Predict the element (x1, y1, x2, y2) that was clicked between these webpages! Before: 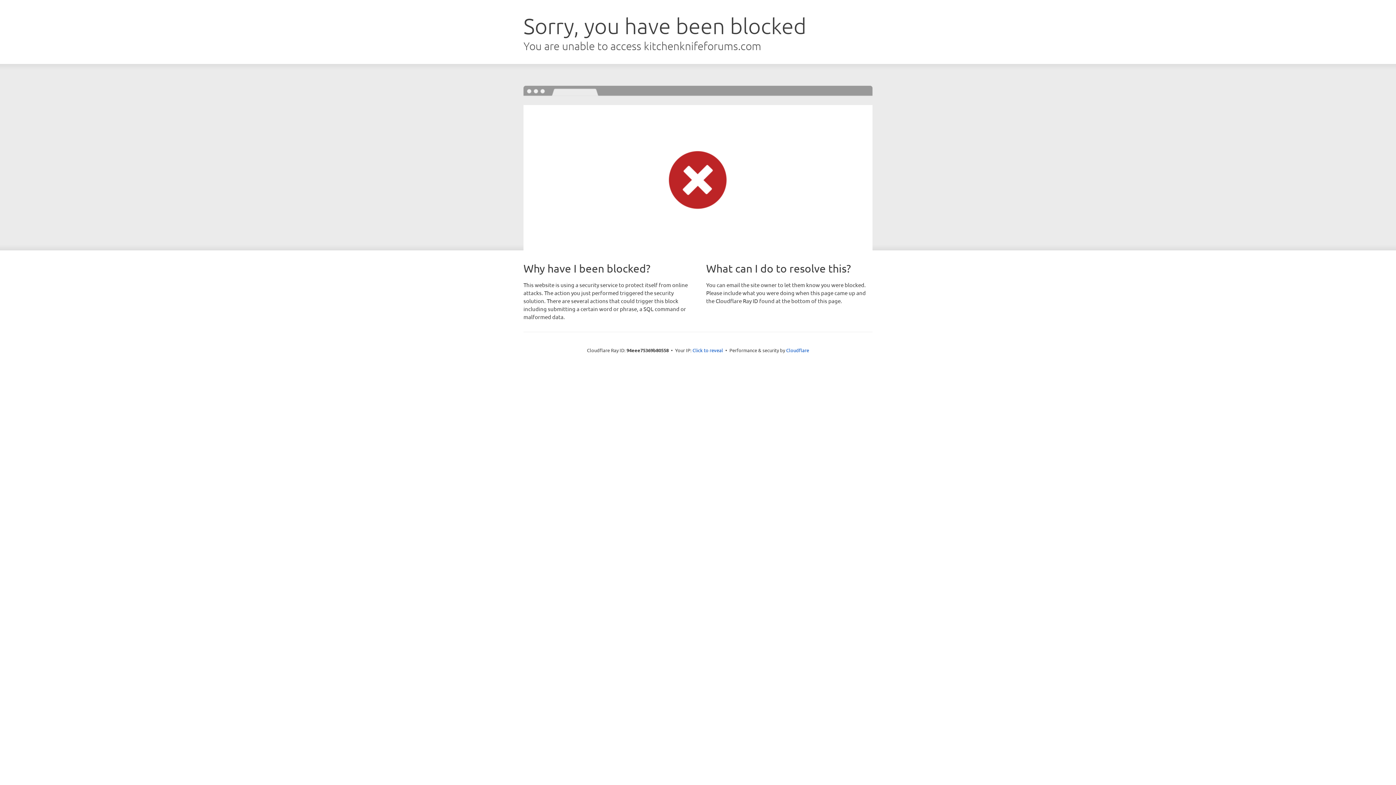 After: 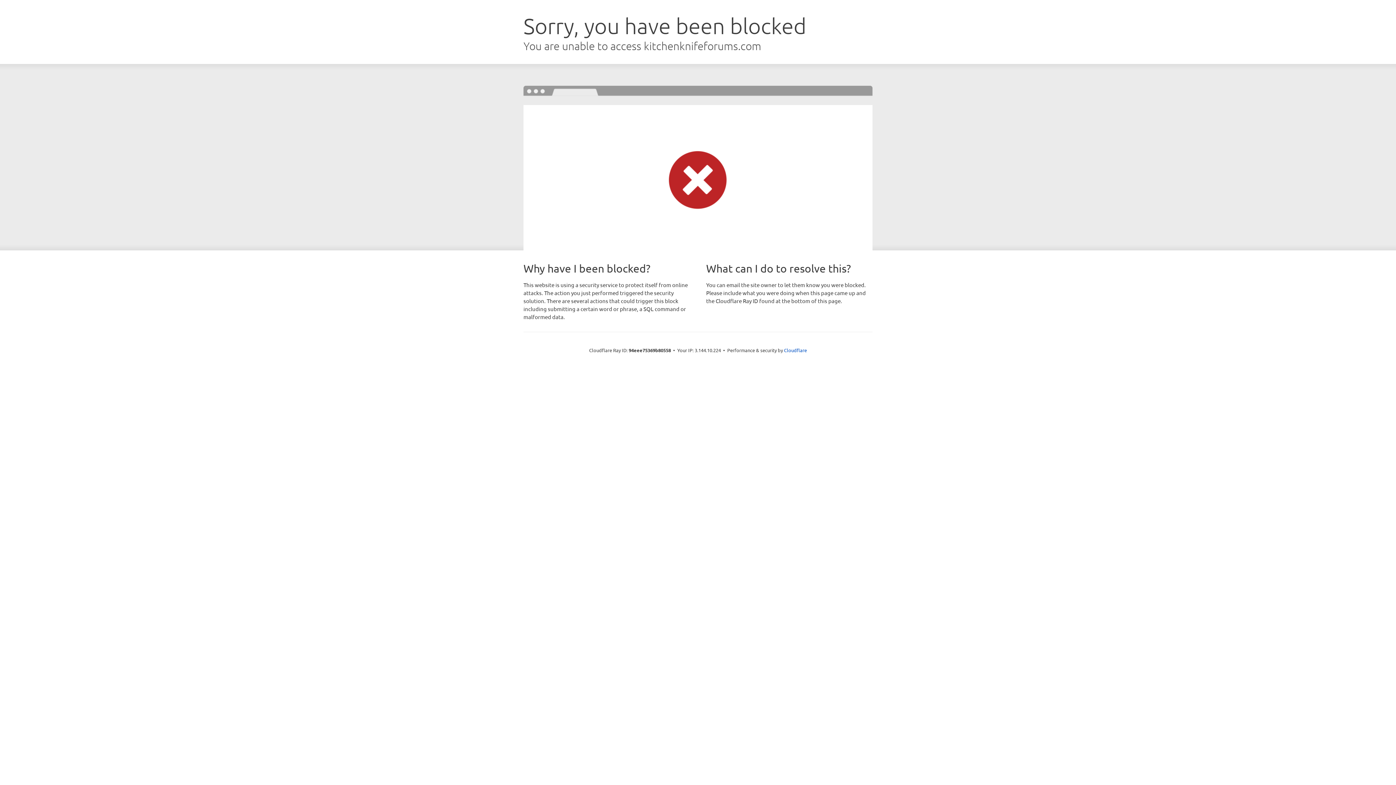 Action: bbox: (692, 346, 723, 353) label: Click to reveal